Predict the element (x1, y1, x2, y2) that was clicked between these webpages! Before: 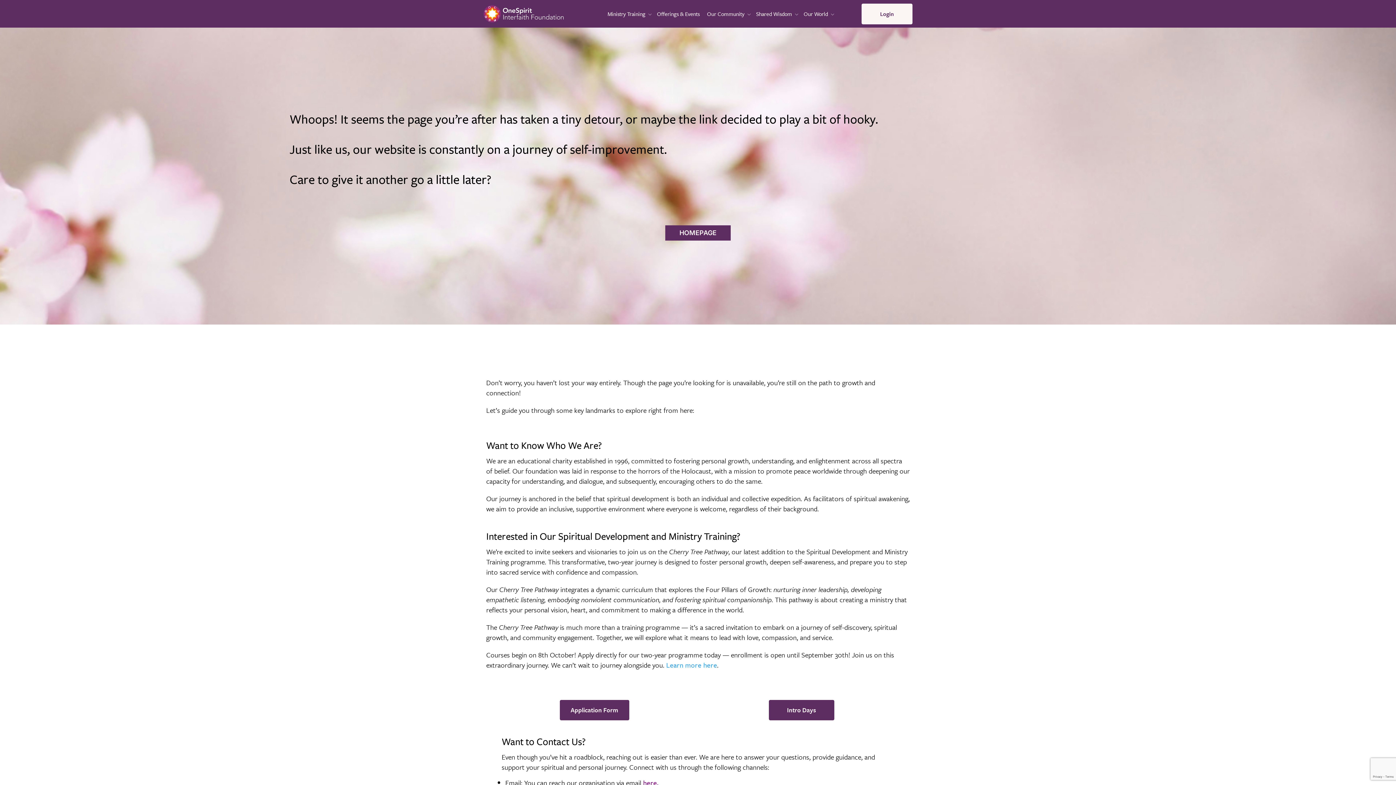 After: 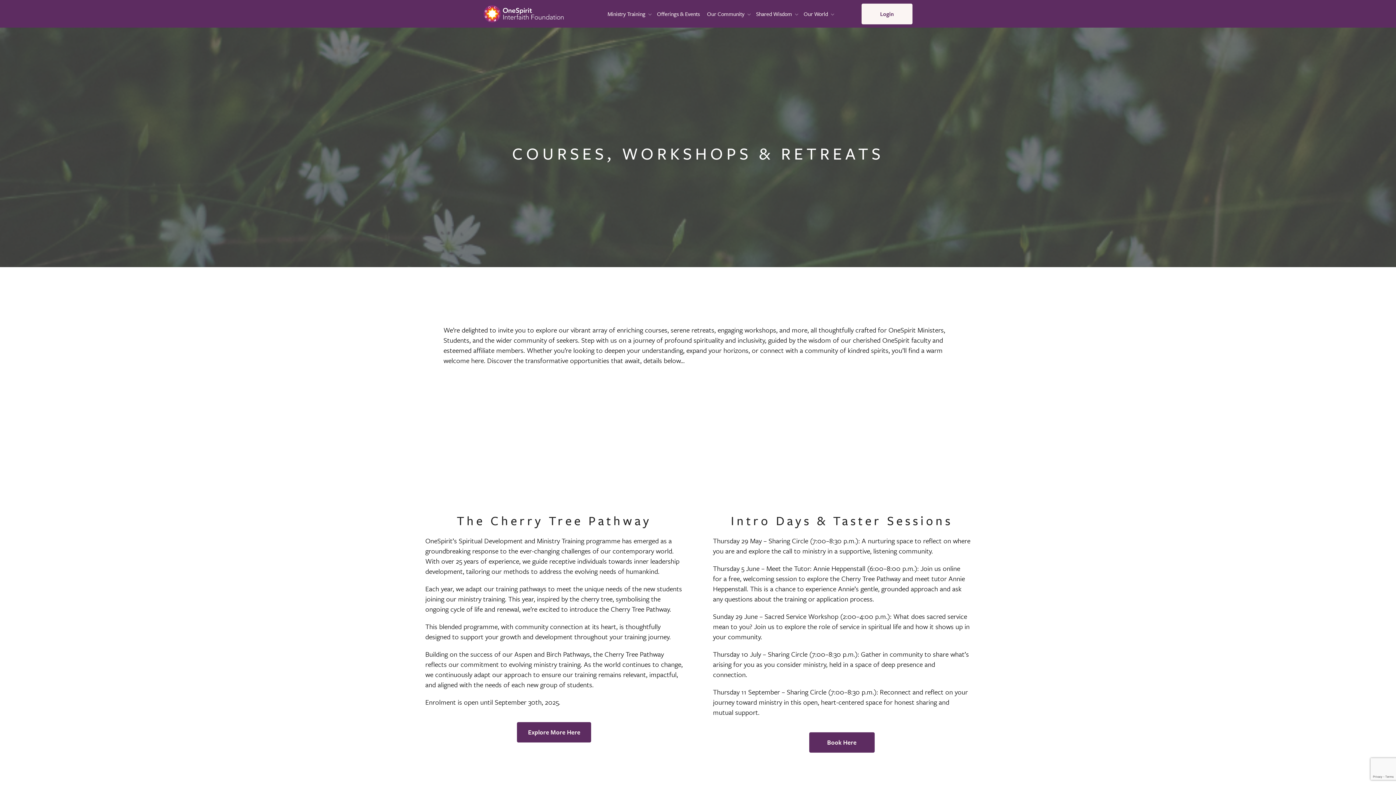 Action: label: Offerings & Events bbox: (657, 0, 699, 27)